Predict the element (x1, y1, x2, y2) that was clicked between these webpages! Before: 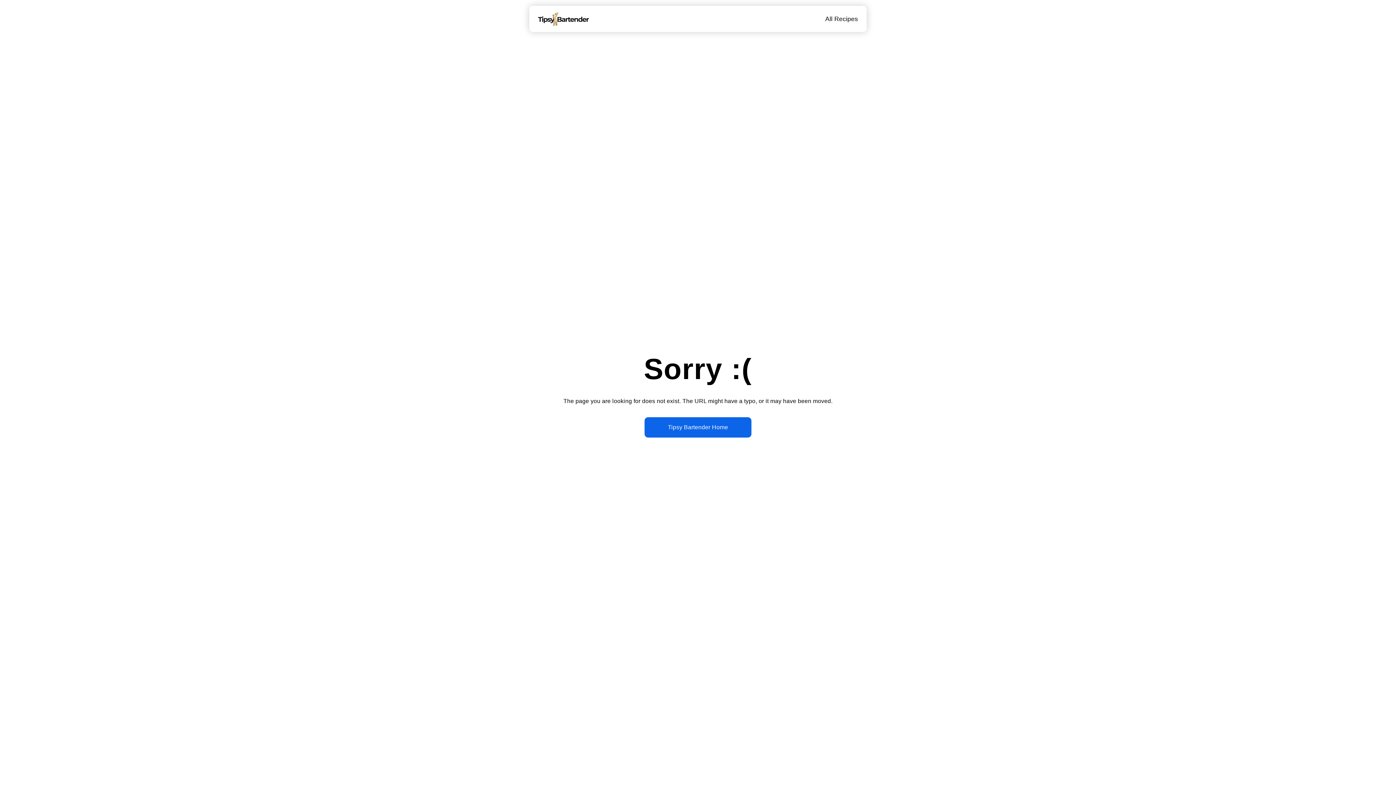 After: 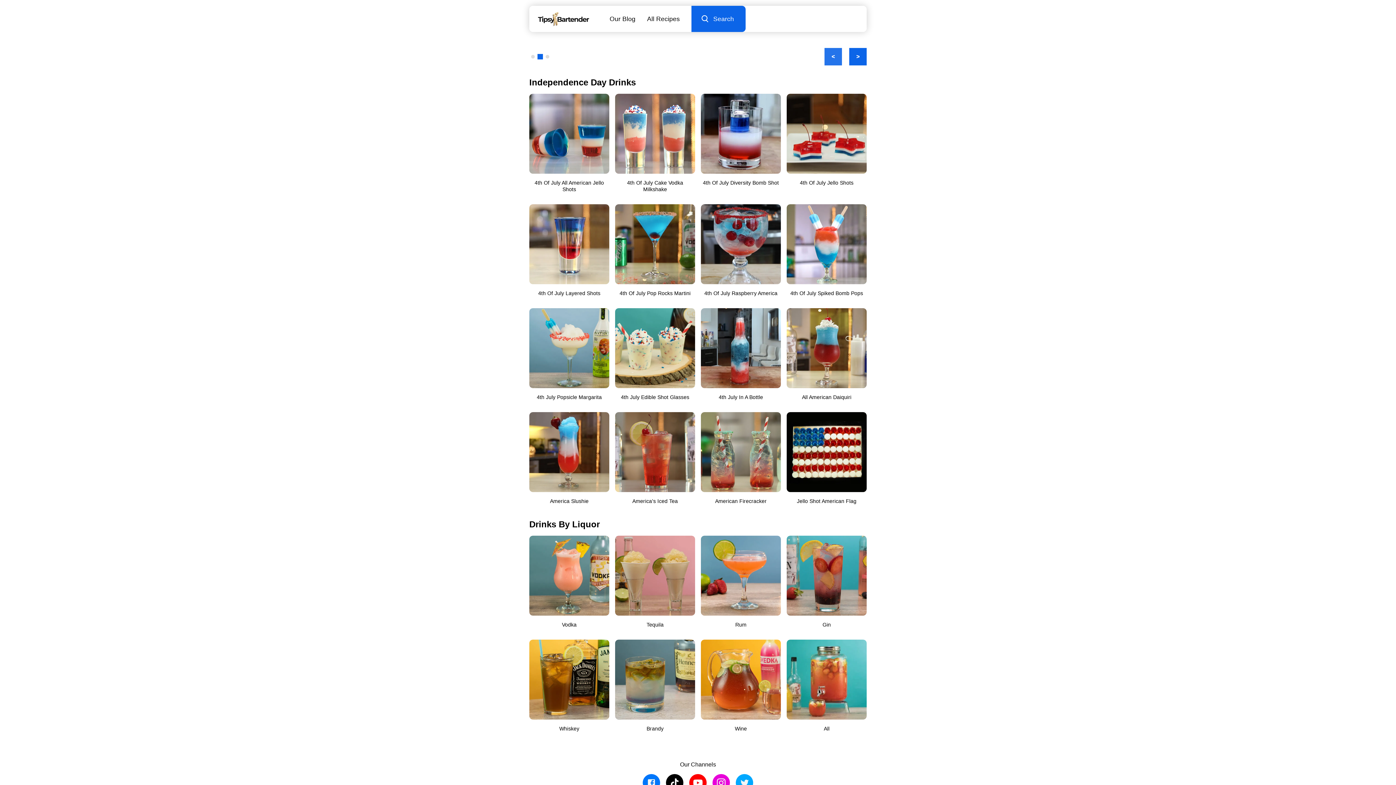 Action: label: Tipsy Bartender Home bbox: (644, 417, 751, 437)